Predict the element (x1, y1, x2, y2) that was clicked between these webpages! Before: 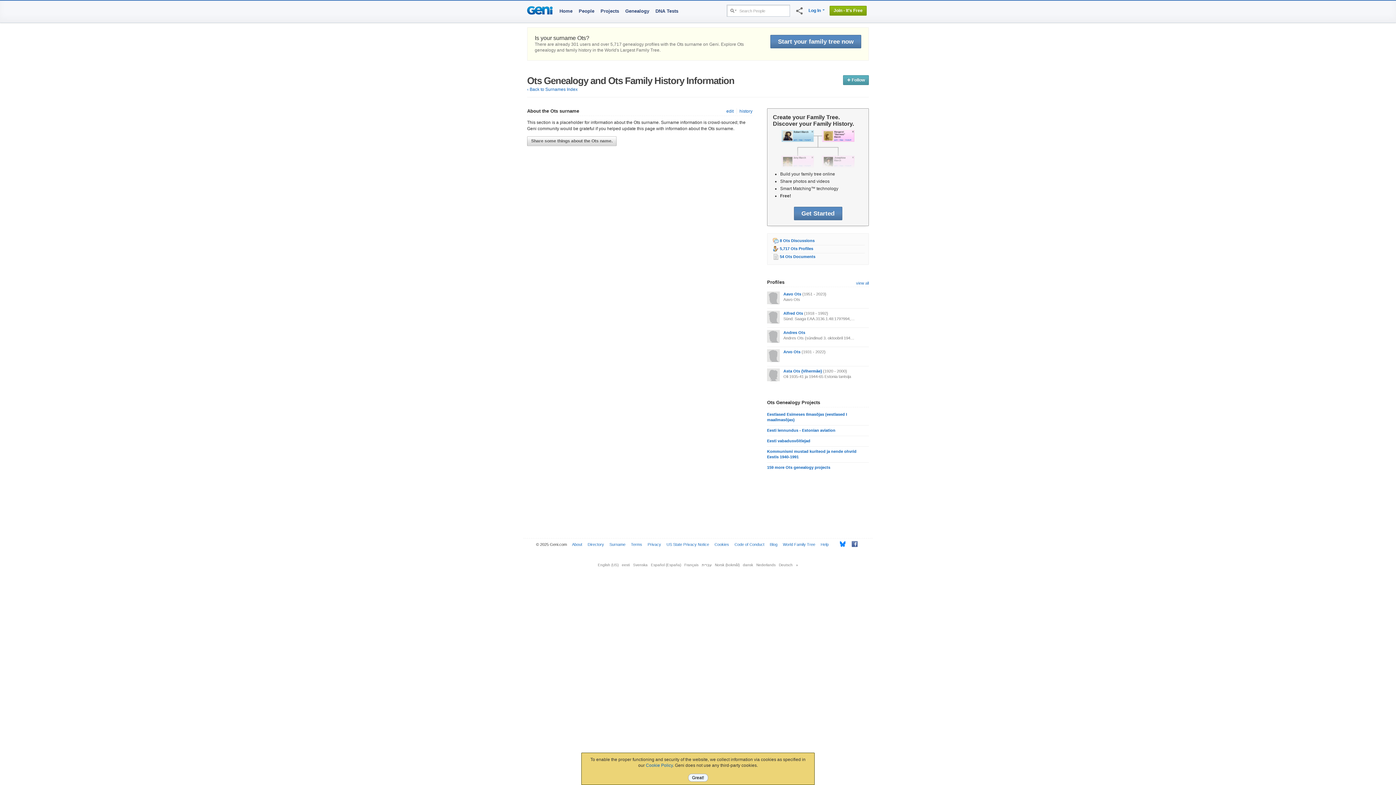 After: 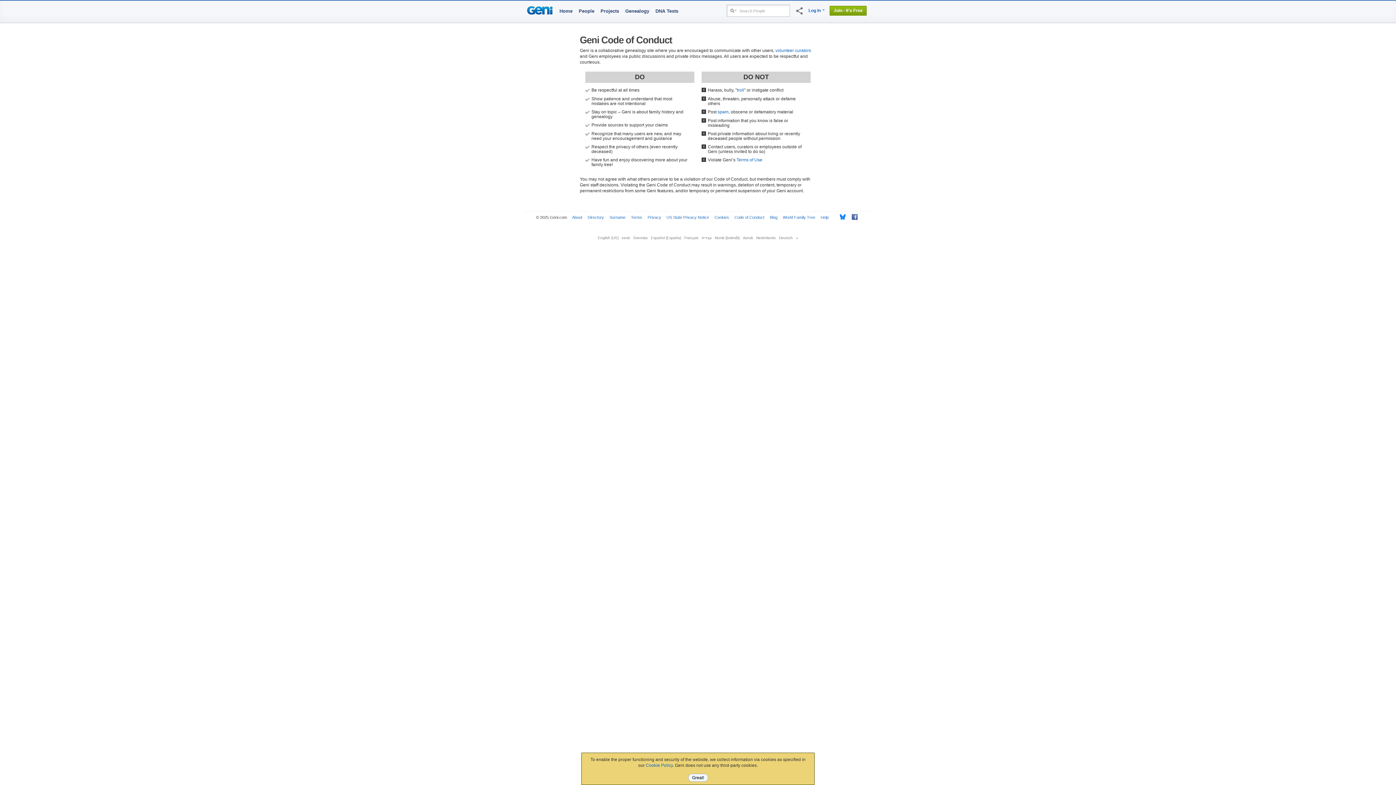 Action: label: Code of Conduct bbox: (734, 542, 764, 547)